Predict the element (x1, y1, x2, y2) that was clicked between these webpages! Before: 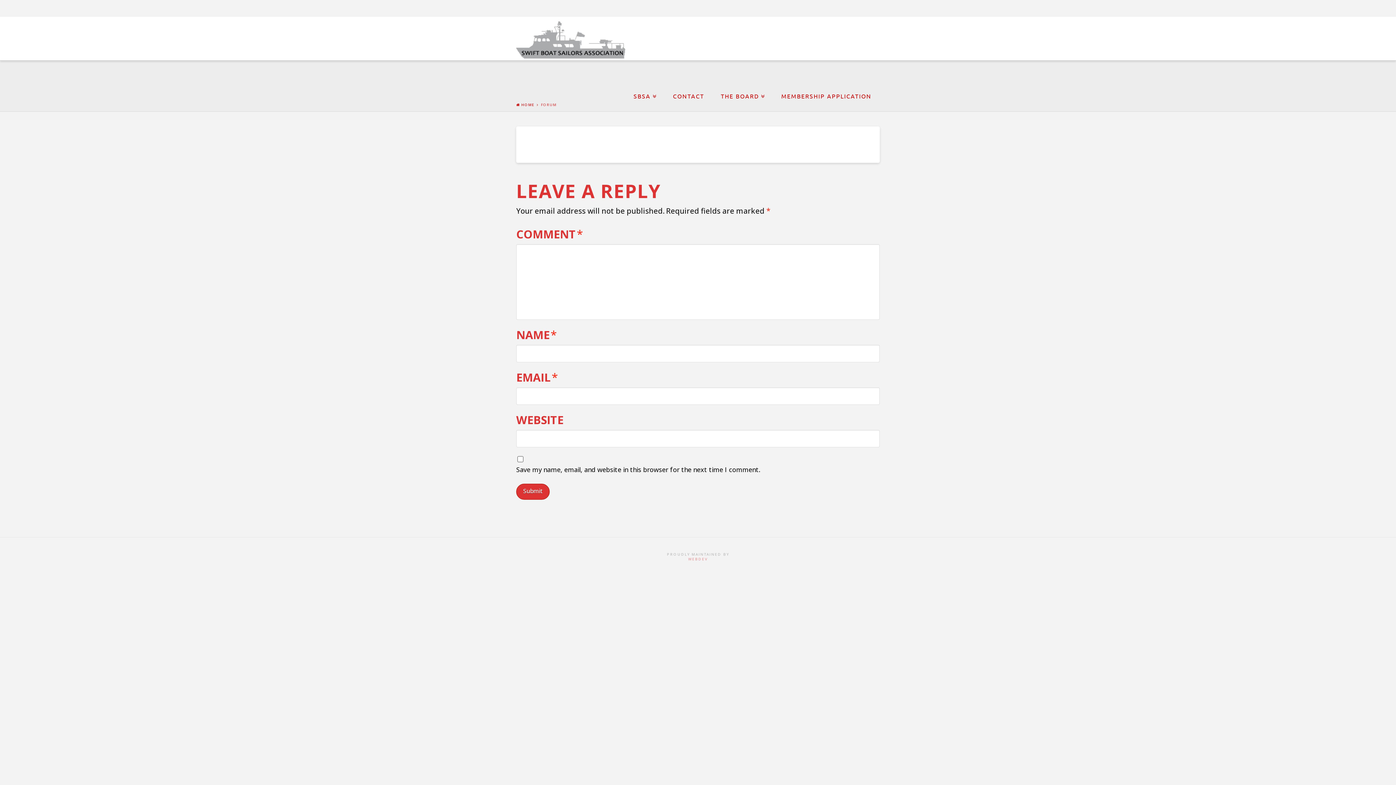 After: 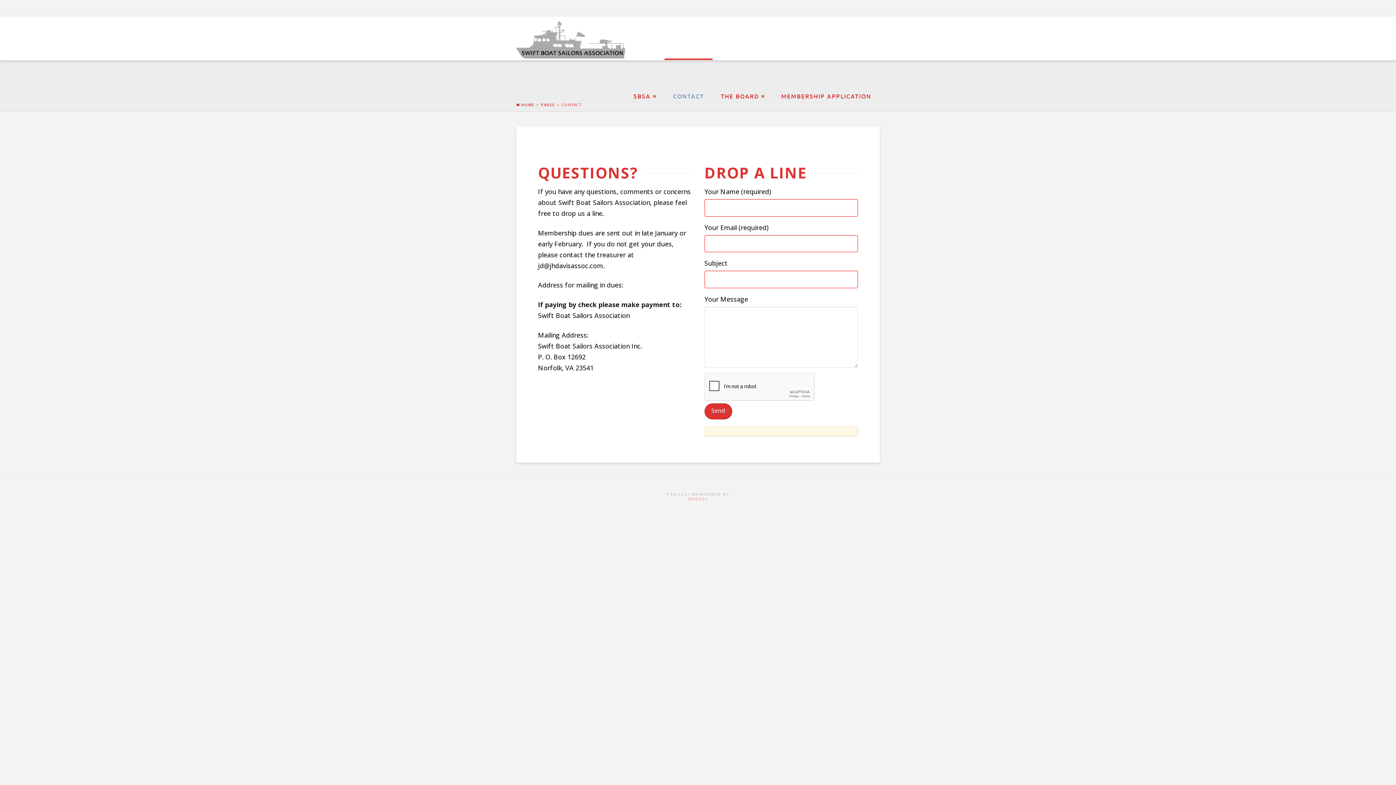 Action: label: CONTACT bbox: (664, 58, 712, 102)